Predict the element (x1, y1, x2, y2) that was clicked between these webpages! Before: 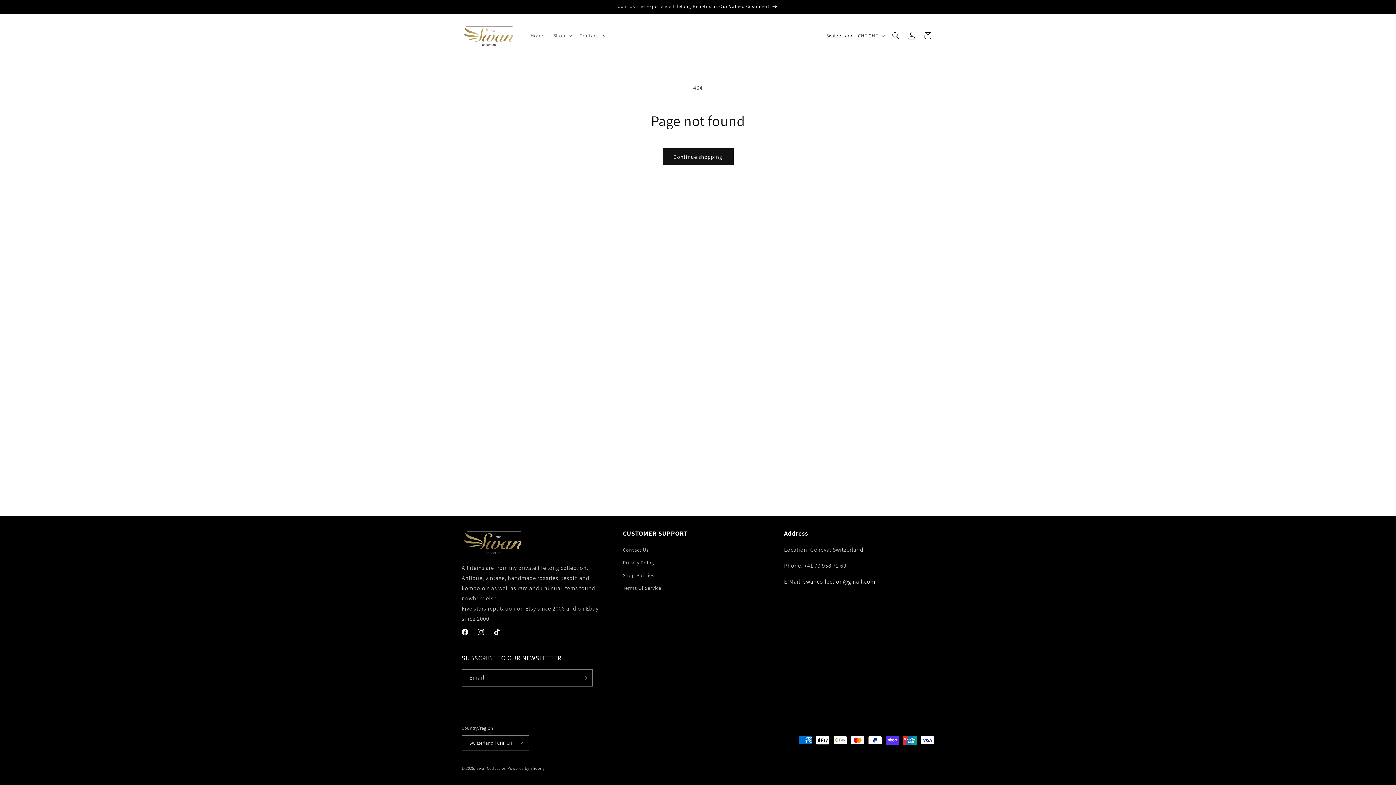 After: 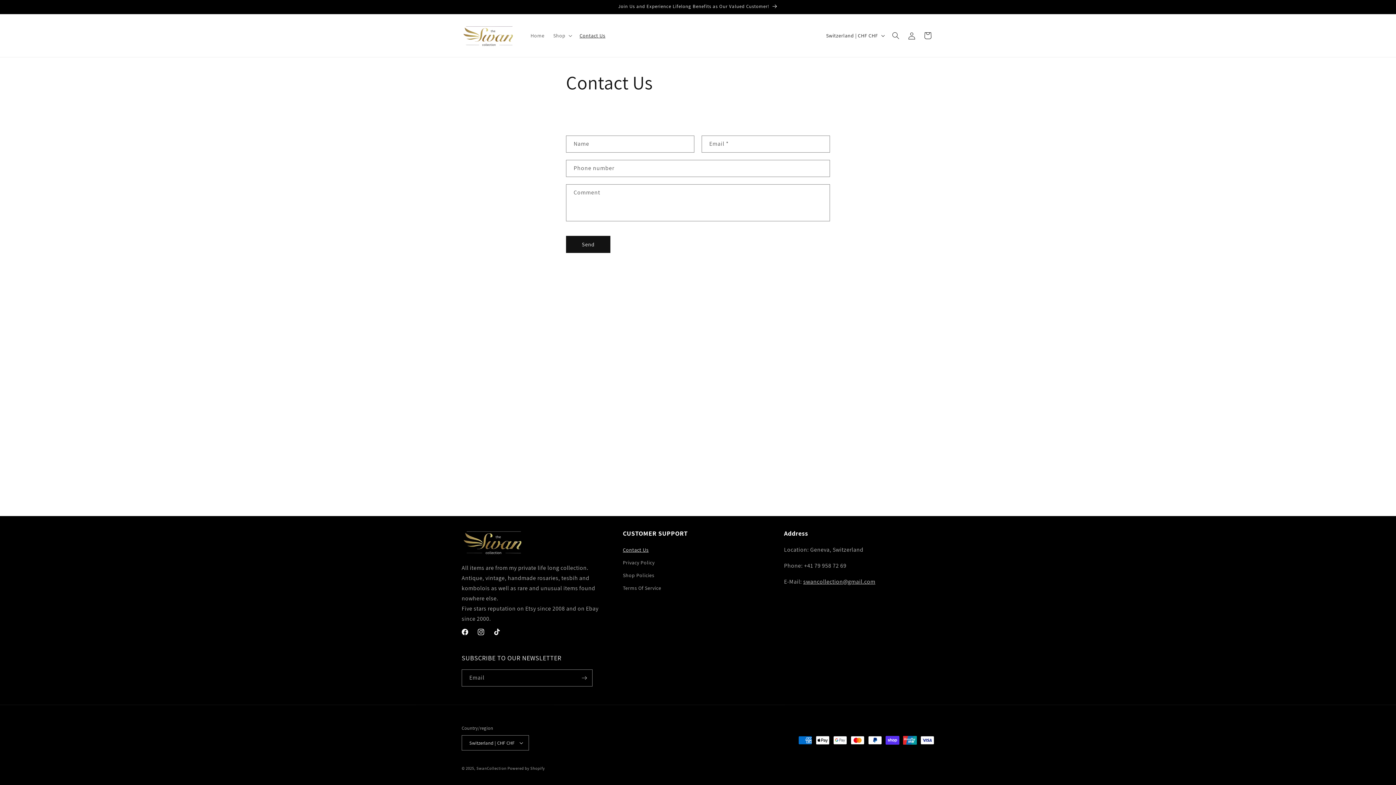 Action: label: Contact Us bbox: (623, 545, 648, 556)